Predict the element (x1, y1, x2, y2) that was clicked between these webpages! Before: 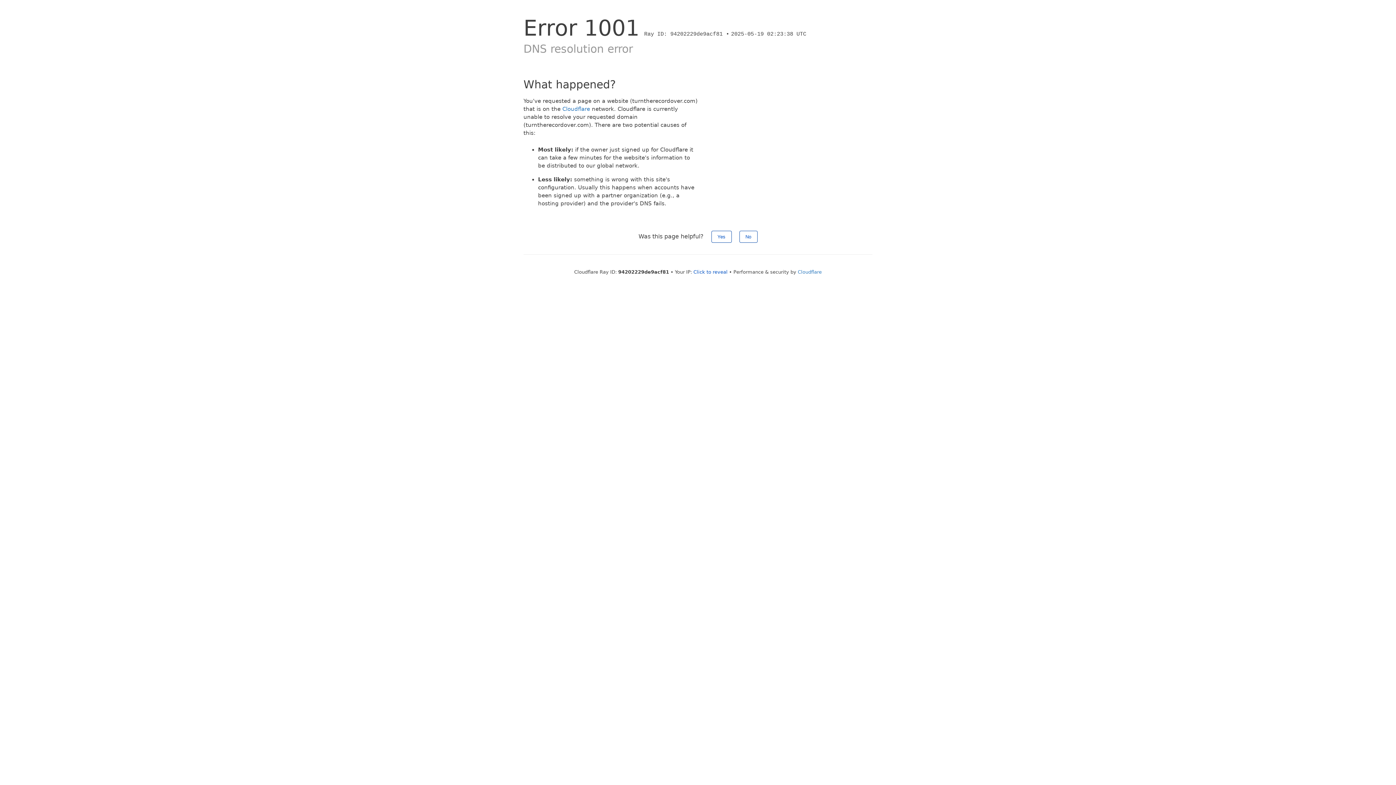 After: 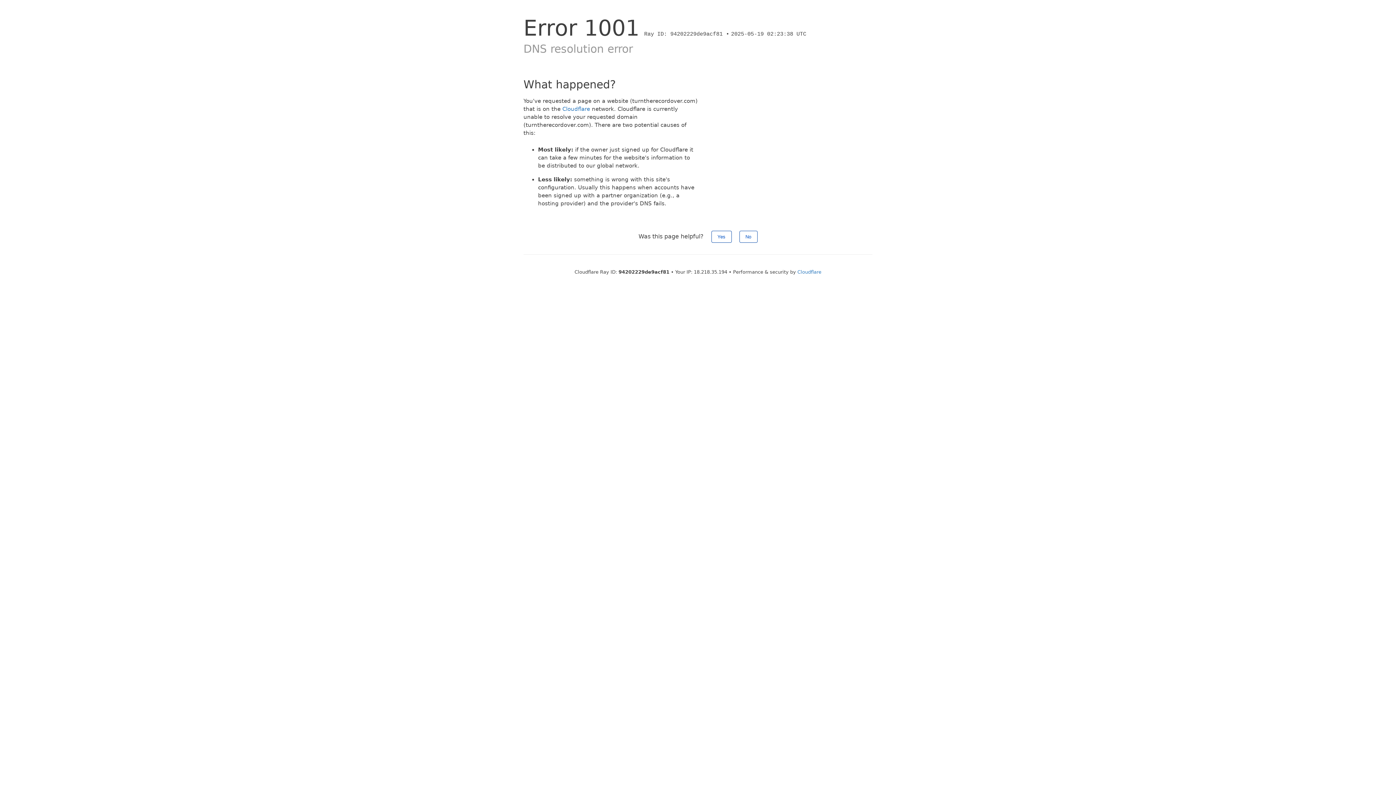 Action: bbox: (693, 269, 727, 274) label: Click to reveal